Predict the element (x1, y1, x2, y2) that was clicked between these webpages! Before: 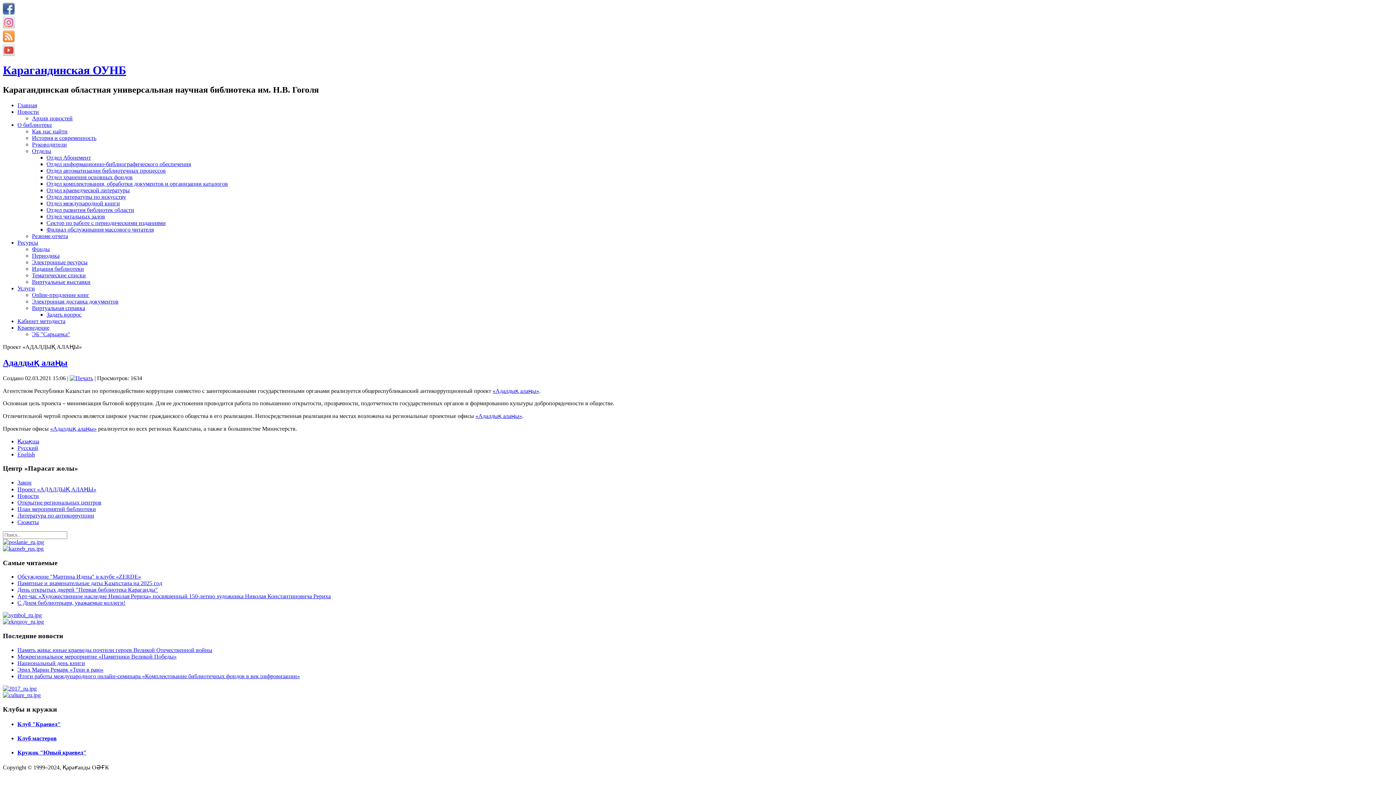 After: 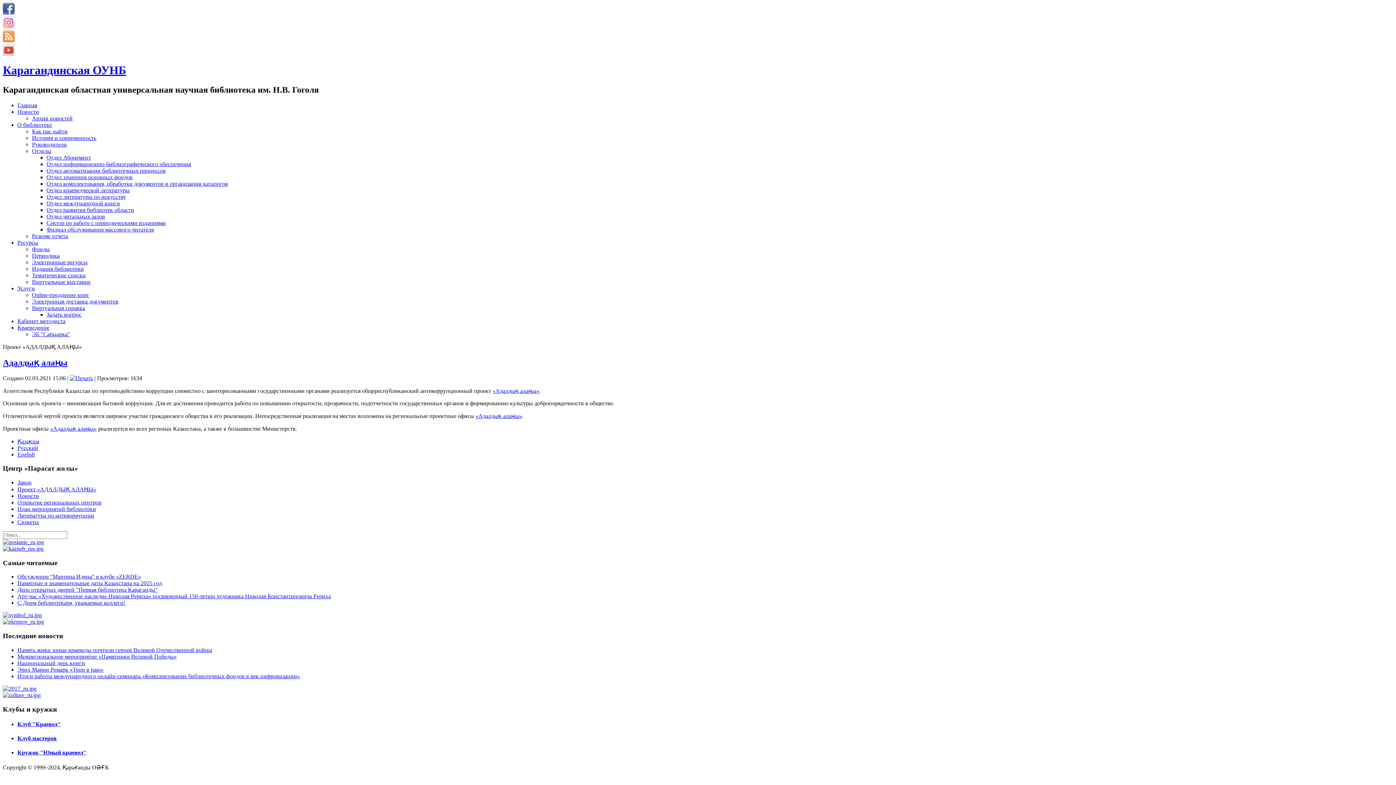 Action: bbox: (2, 30, 14, 42)